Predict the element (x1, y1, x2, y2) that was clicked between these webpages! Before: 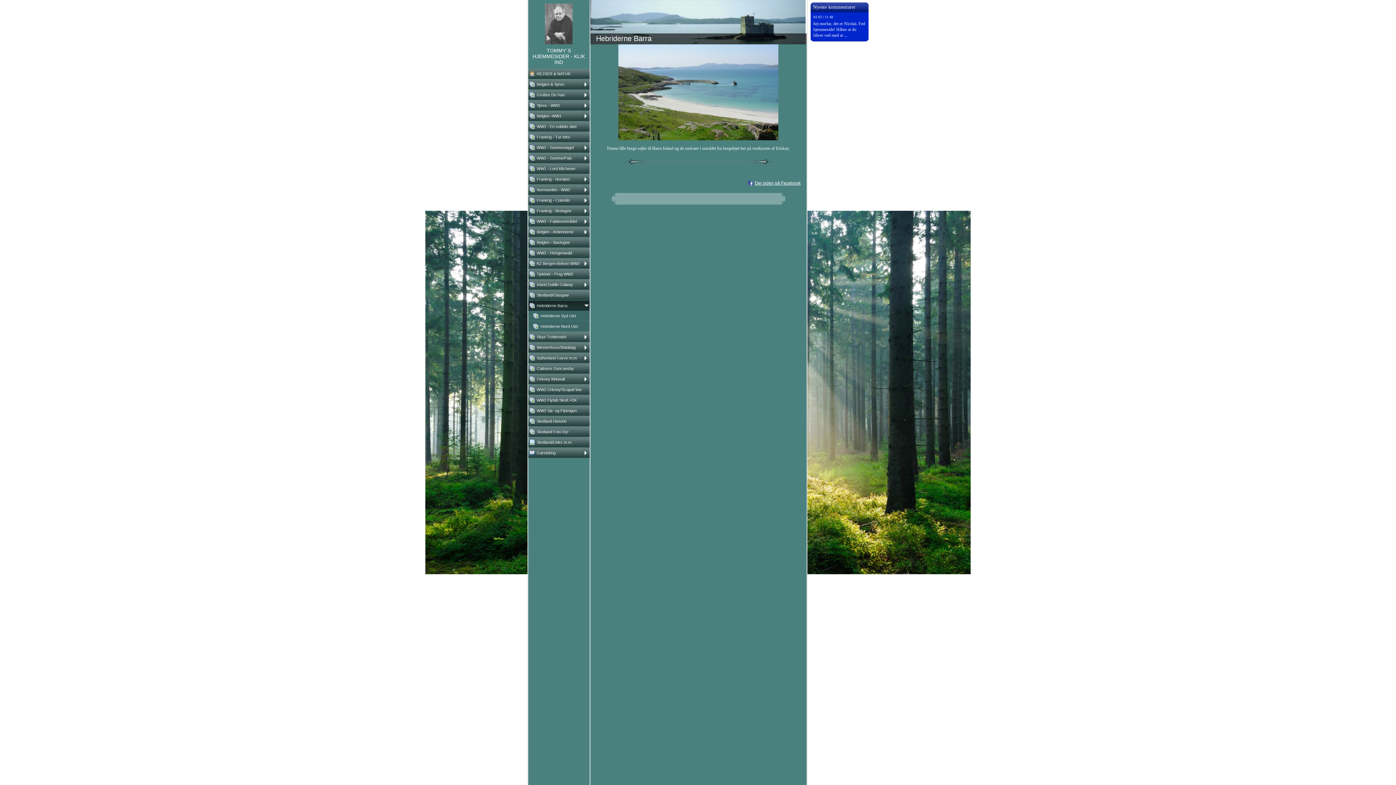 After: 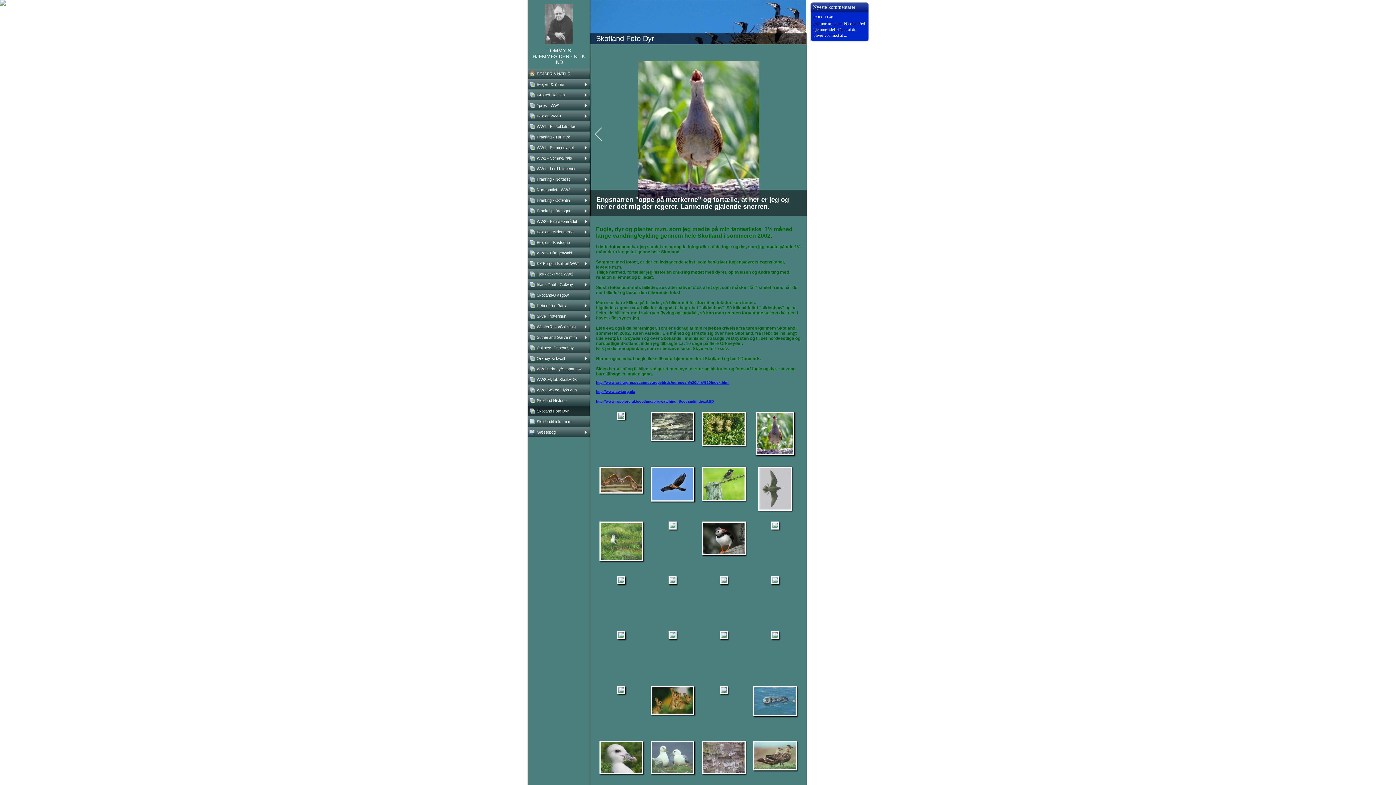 Action: label: Skotland Foto Dyr bbox: (528, 426, 589, 437)